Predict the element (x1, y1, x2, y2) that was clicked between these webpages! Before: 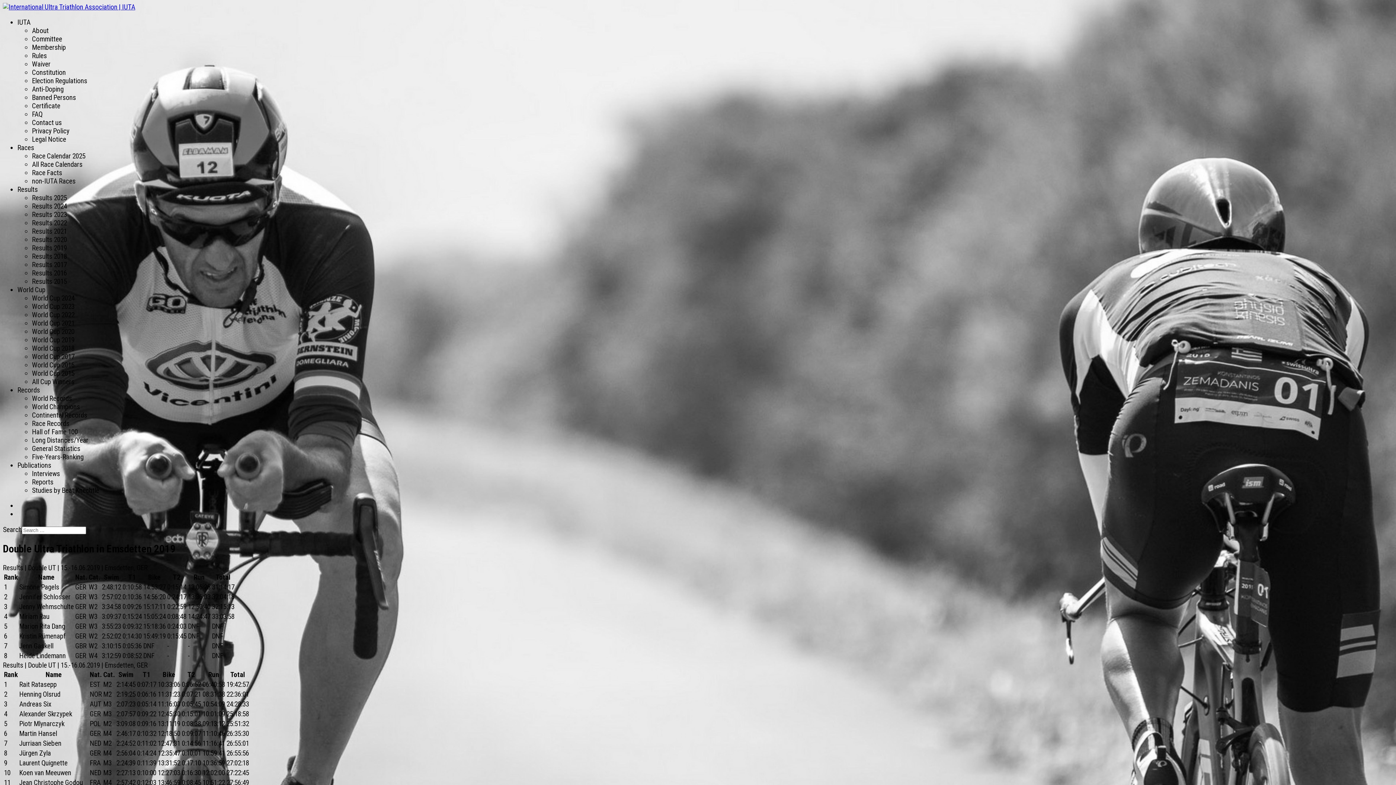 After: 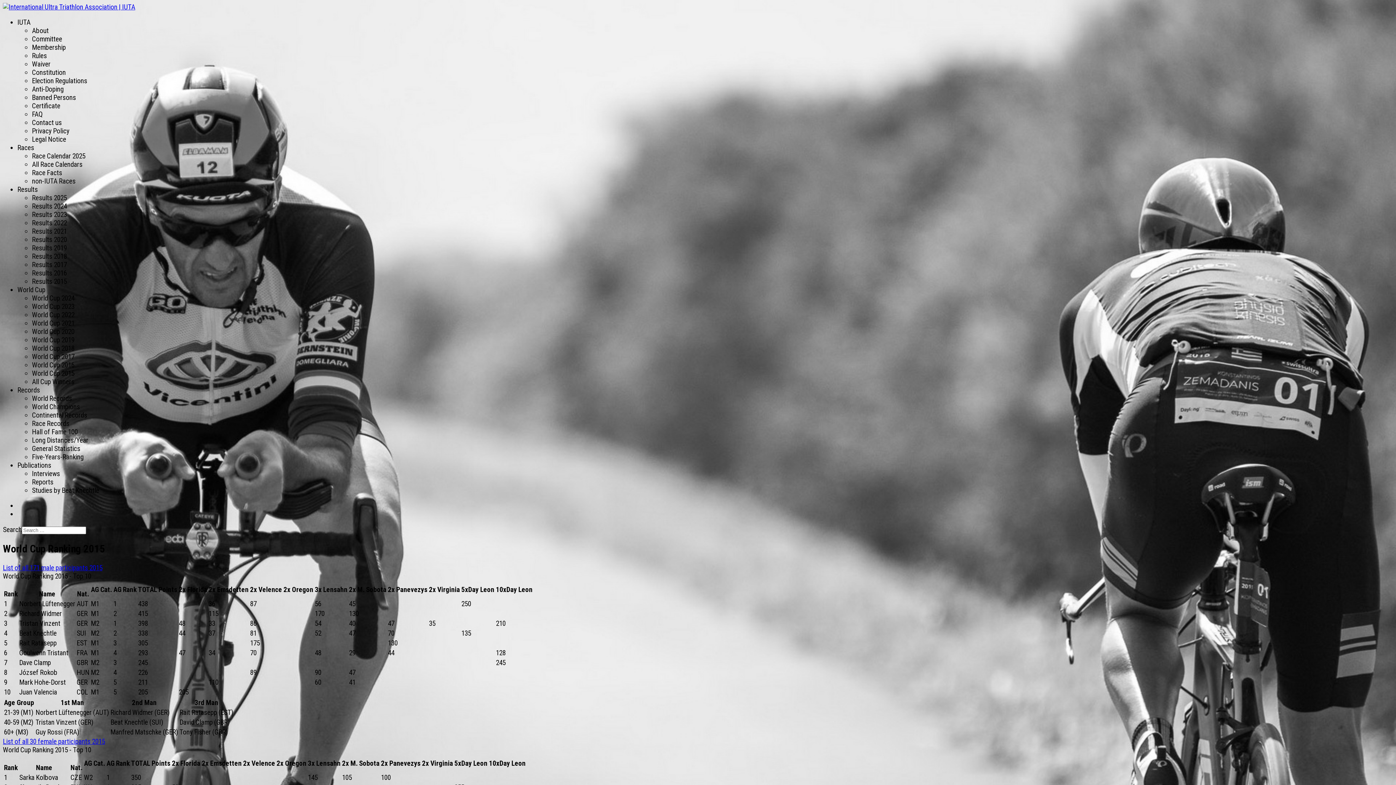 Action: label: World Cup 2015 bbox: (32, 369, 74, 377)